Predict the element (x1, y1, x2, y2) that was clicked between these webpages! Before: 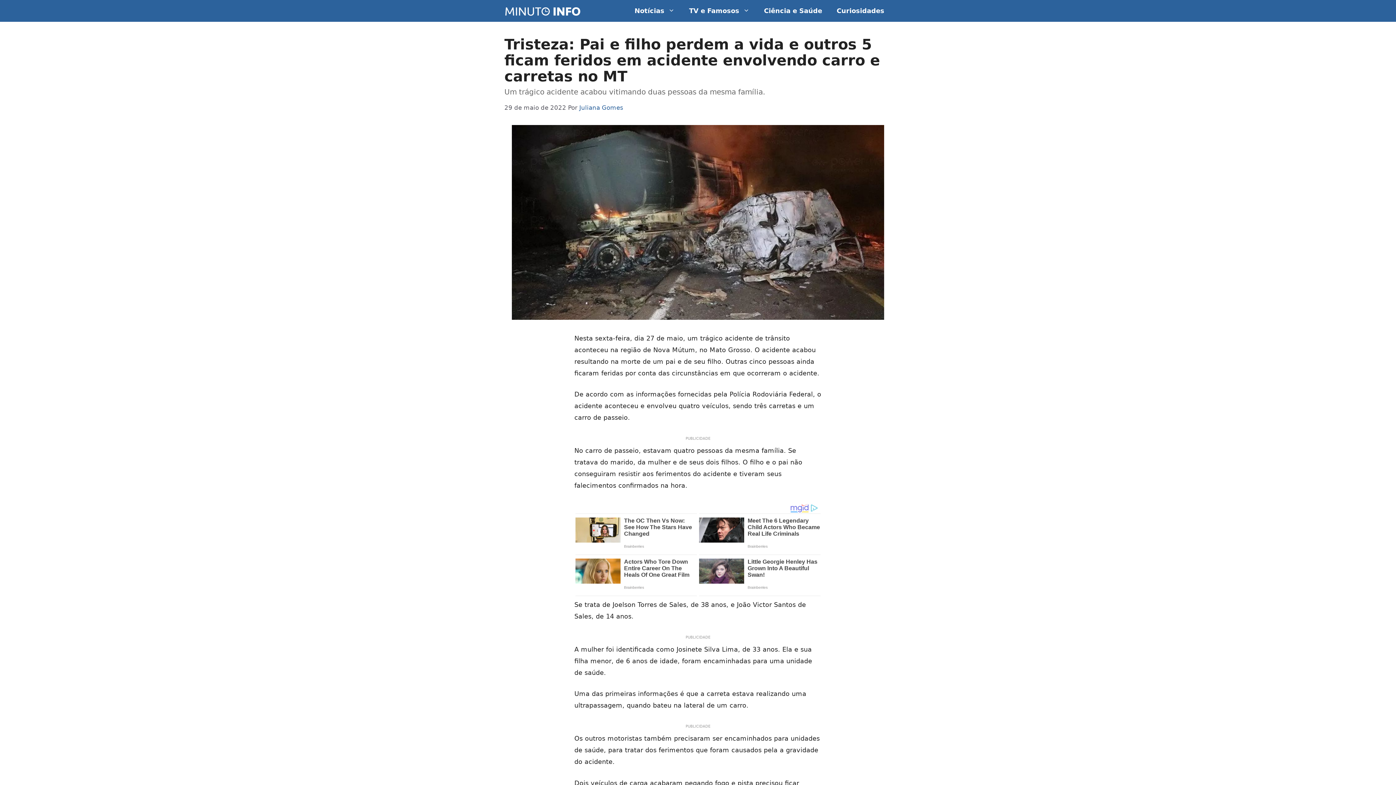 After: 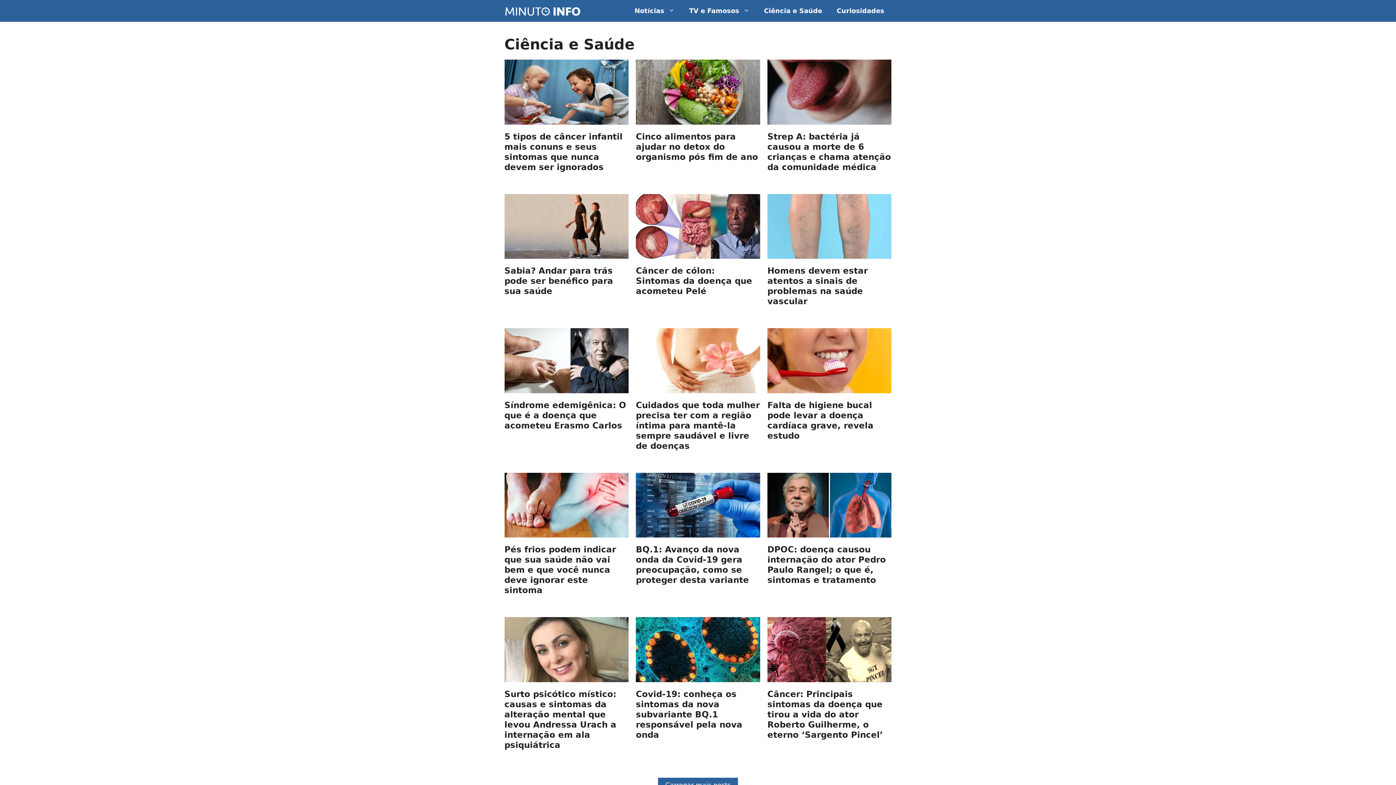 Action: bbox: (756, 0, 829, 21) label: Ciência e Saúde